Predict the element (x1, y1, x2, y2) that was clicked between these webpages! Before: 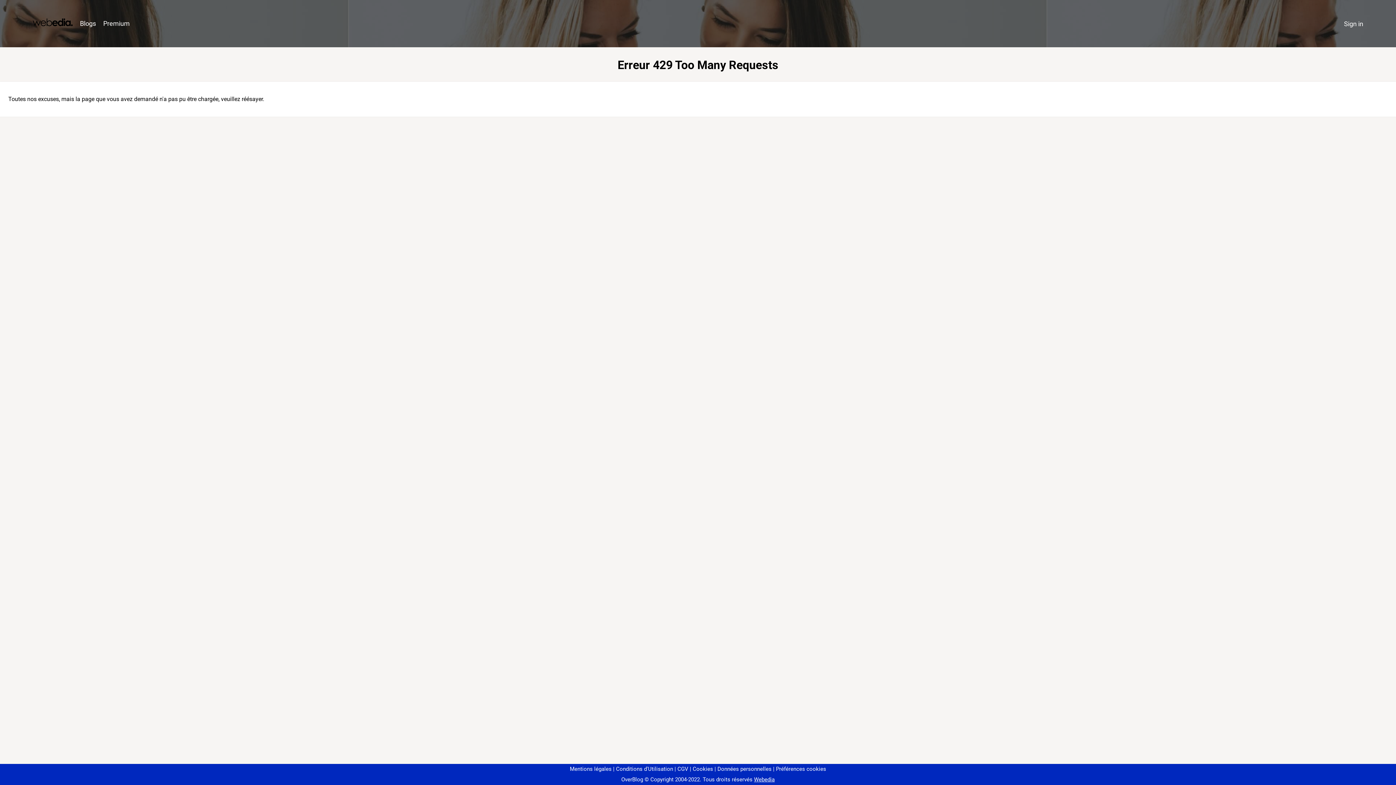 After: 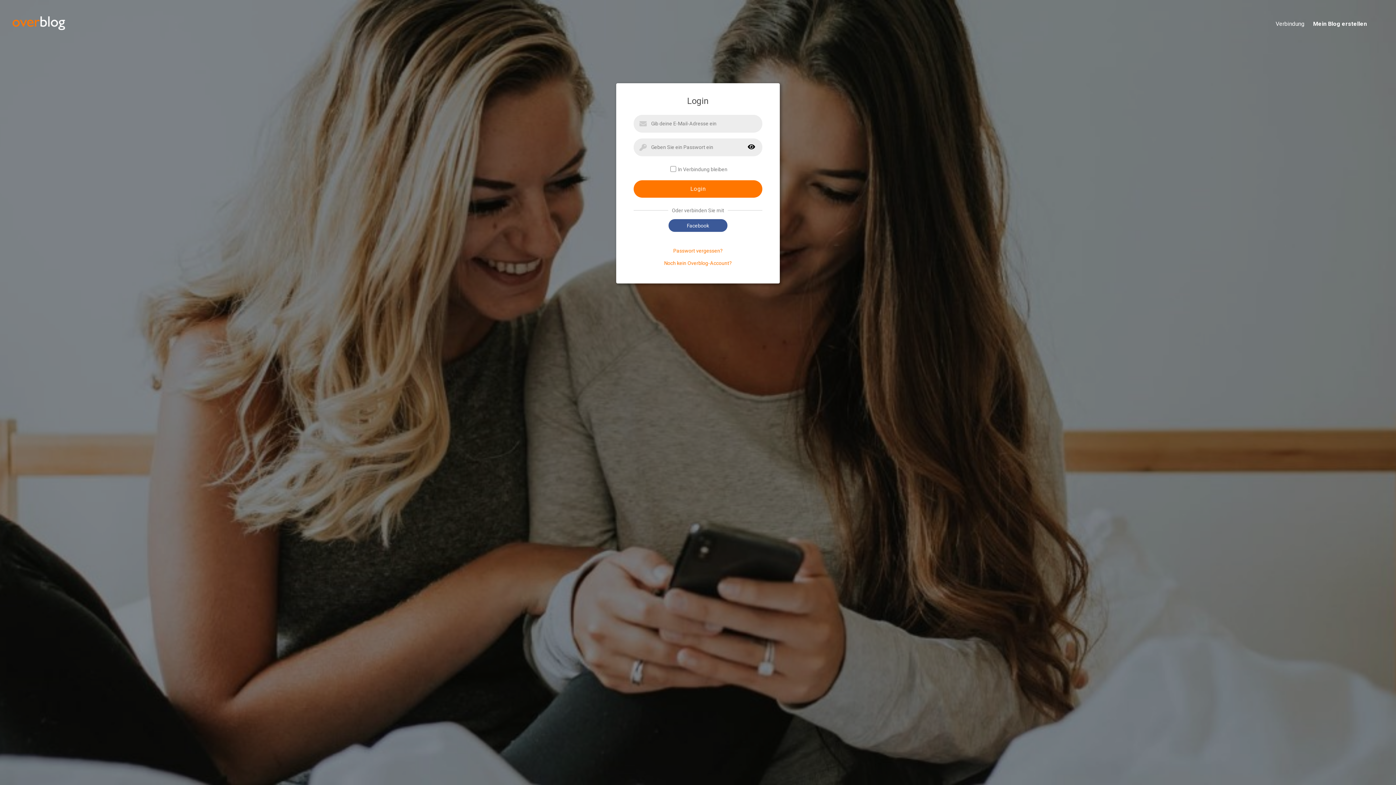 Action: label: Sign in bbox: (1340, 16, 1367, 31)